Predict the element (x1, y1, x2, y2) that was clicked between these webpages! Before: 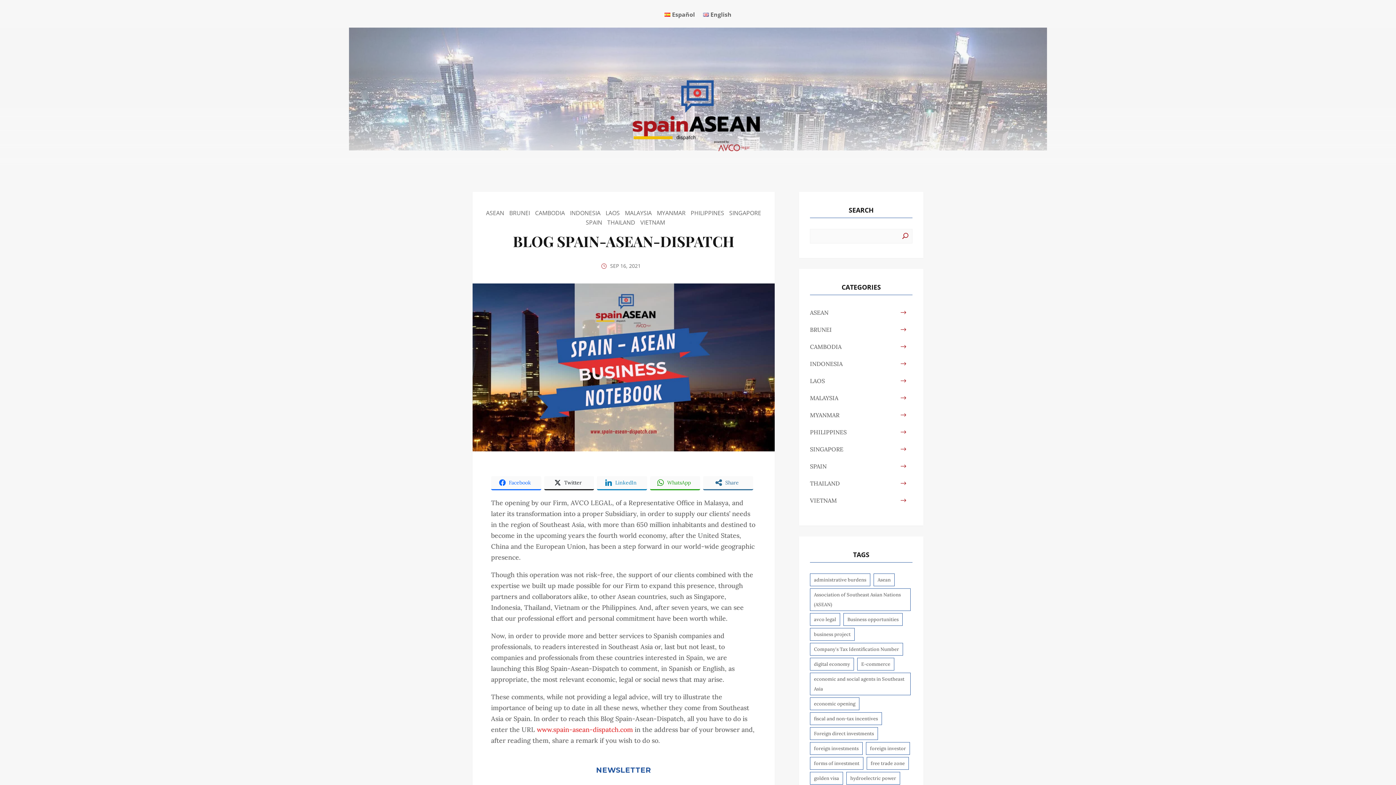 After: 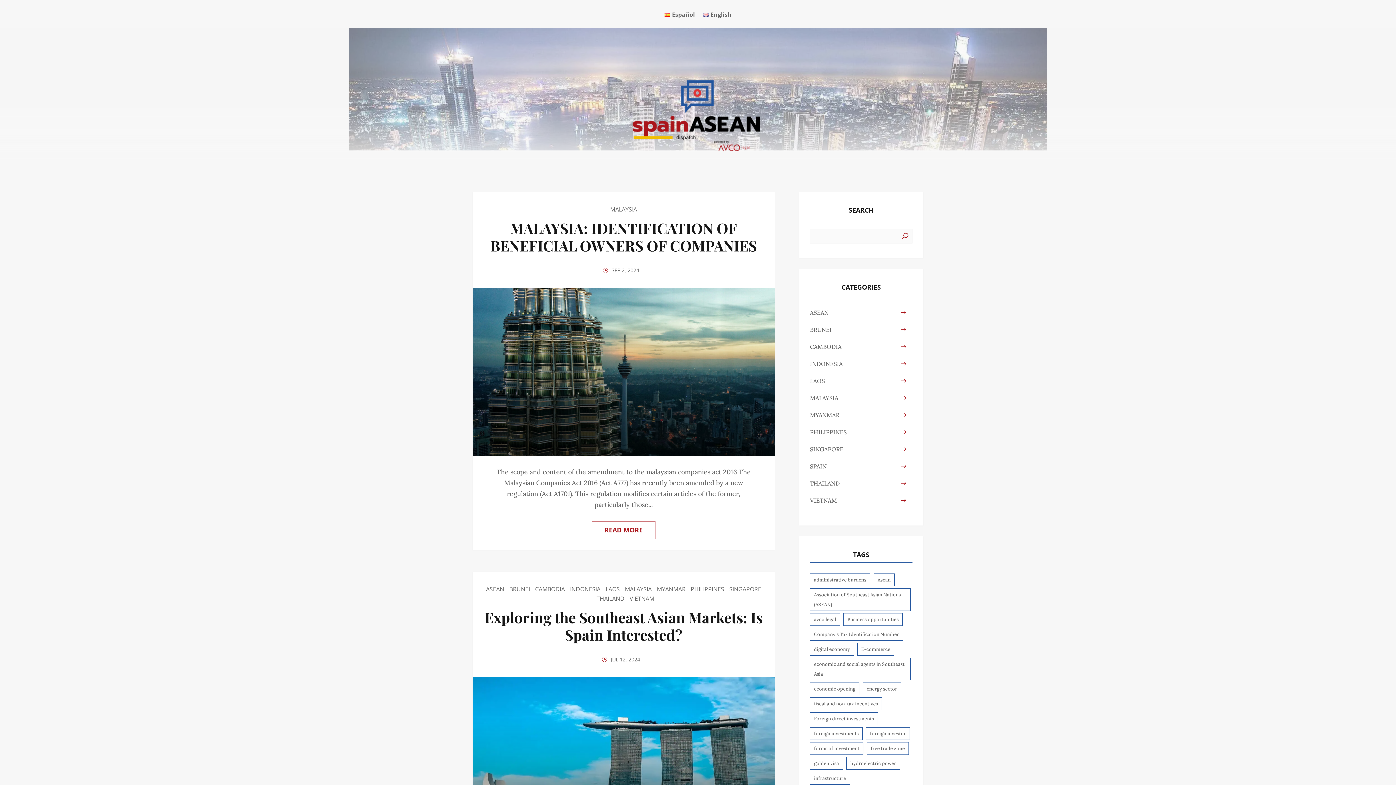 Action: label: MALAYSIA bbox: (625, 209, 651, 217)